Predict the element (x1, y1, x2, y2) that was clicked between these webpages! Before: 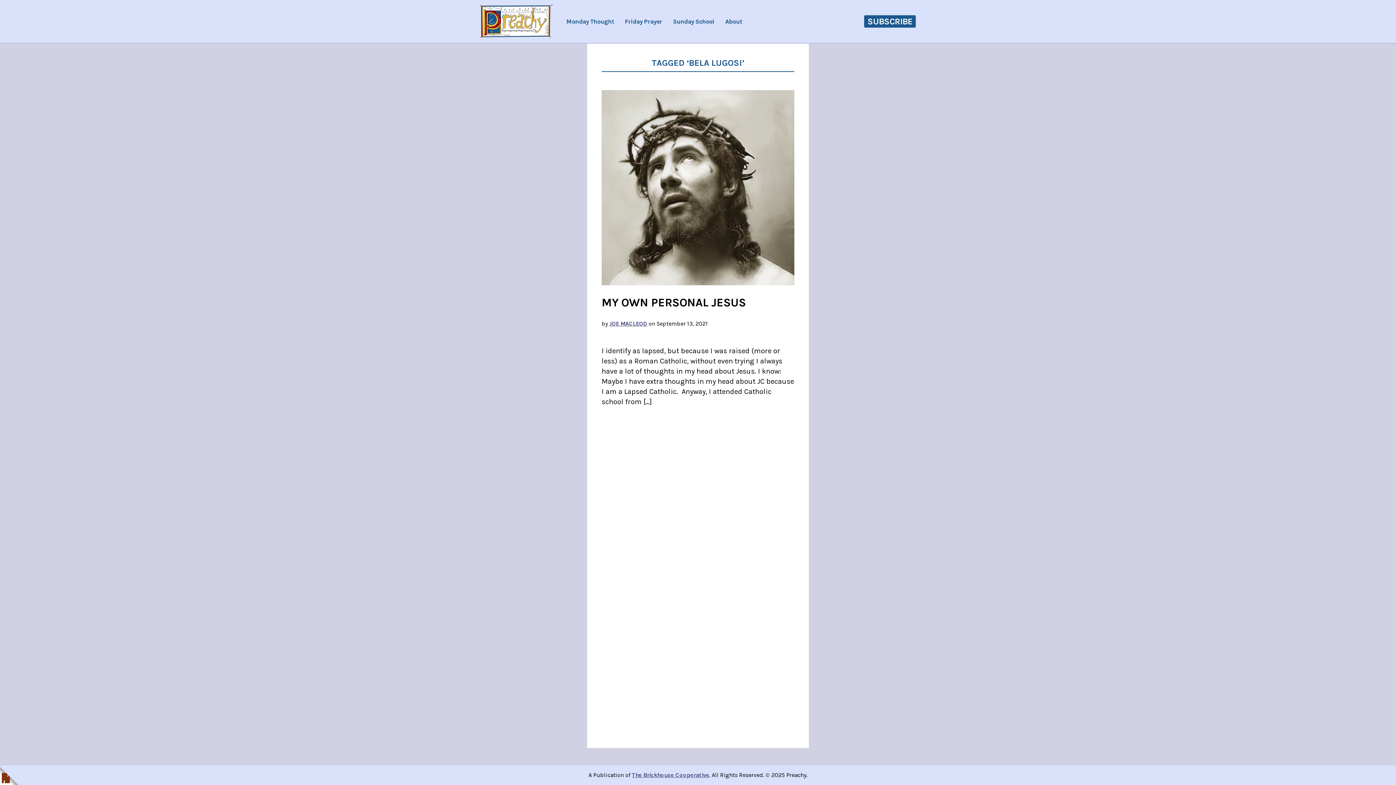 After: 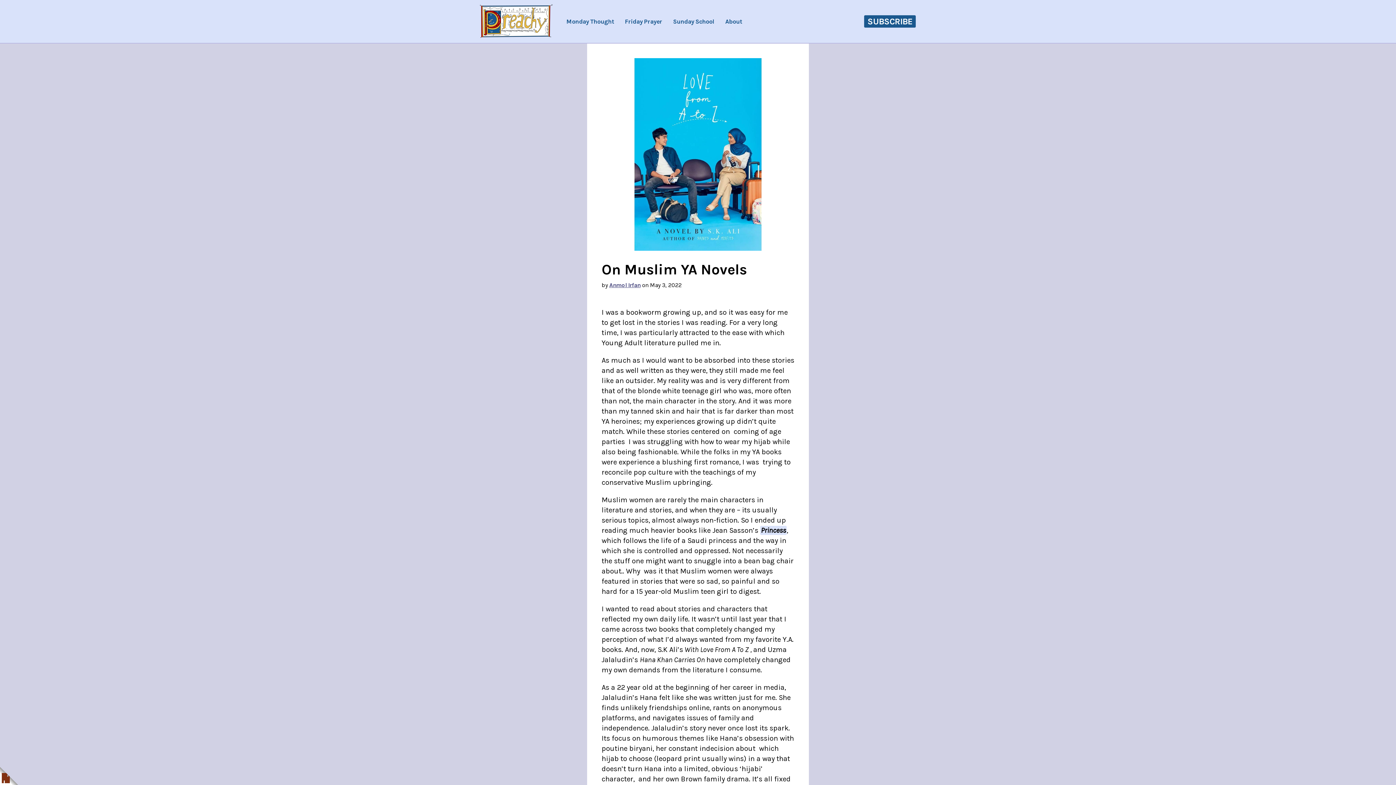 Action: bbox: (480, 32, 552, 39)